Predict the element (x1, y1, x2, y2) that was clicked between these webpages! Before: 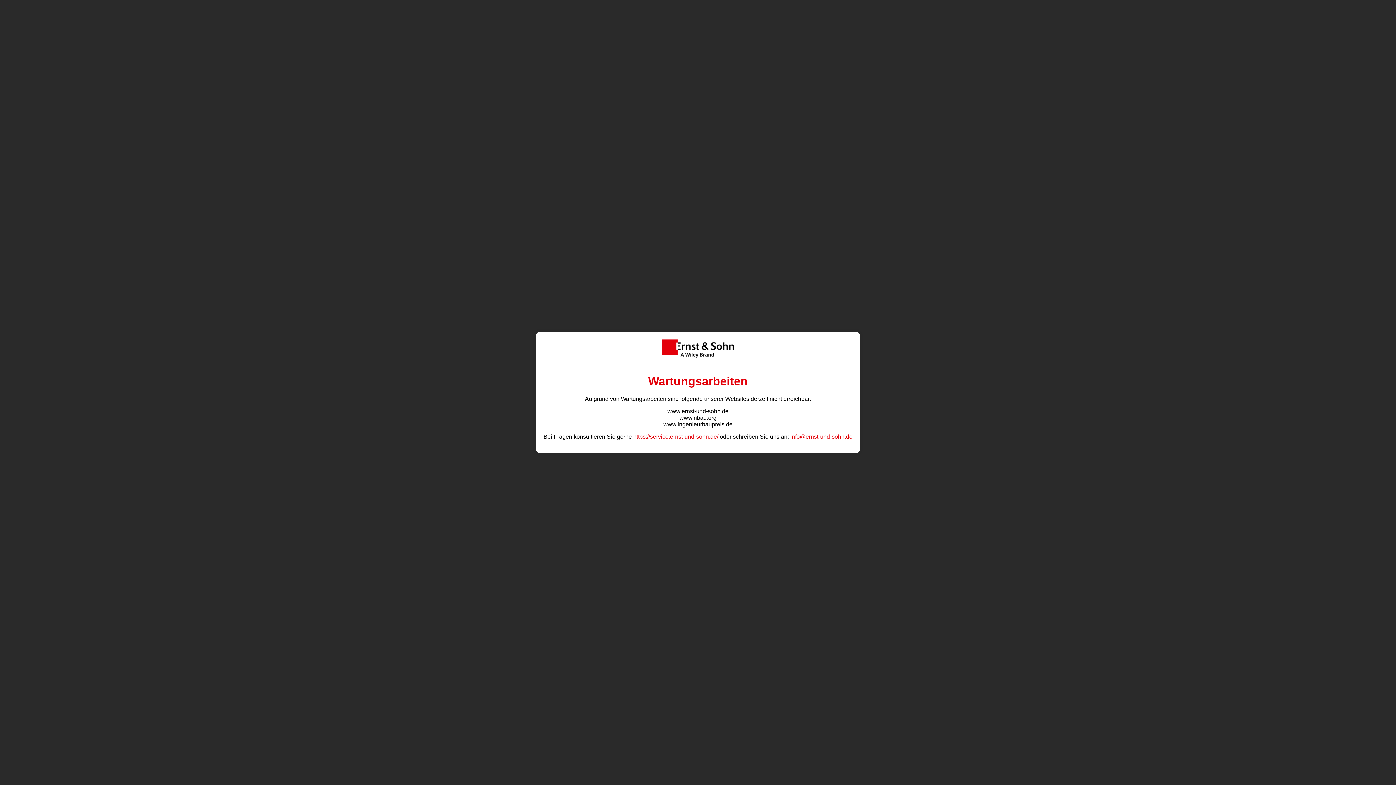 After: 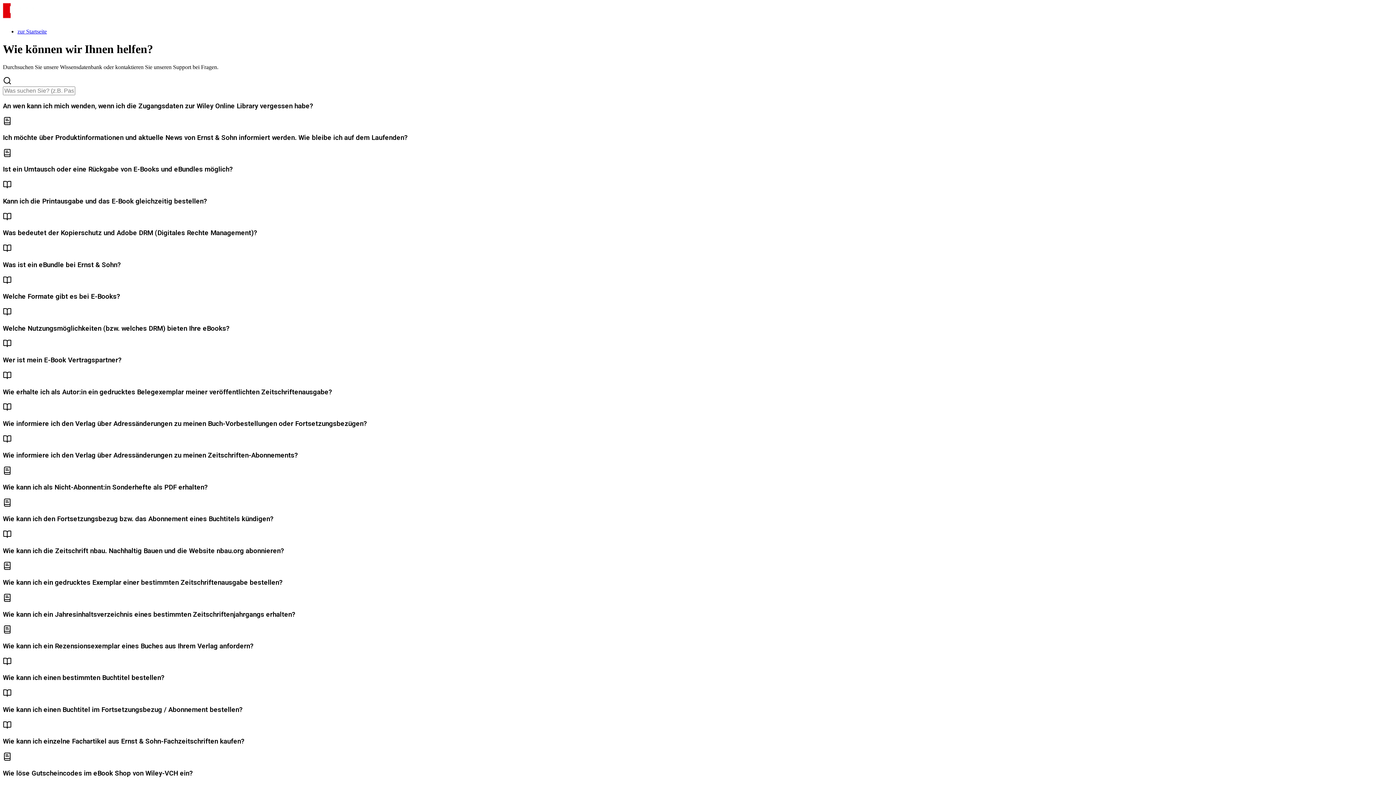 Action: bbox: (633, 433, 718, 440) label: https://service.ernst-und-sohn.de/